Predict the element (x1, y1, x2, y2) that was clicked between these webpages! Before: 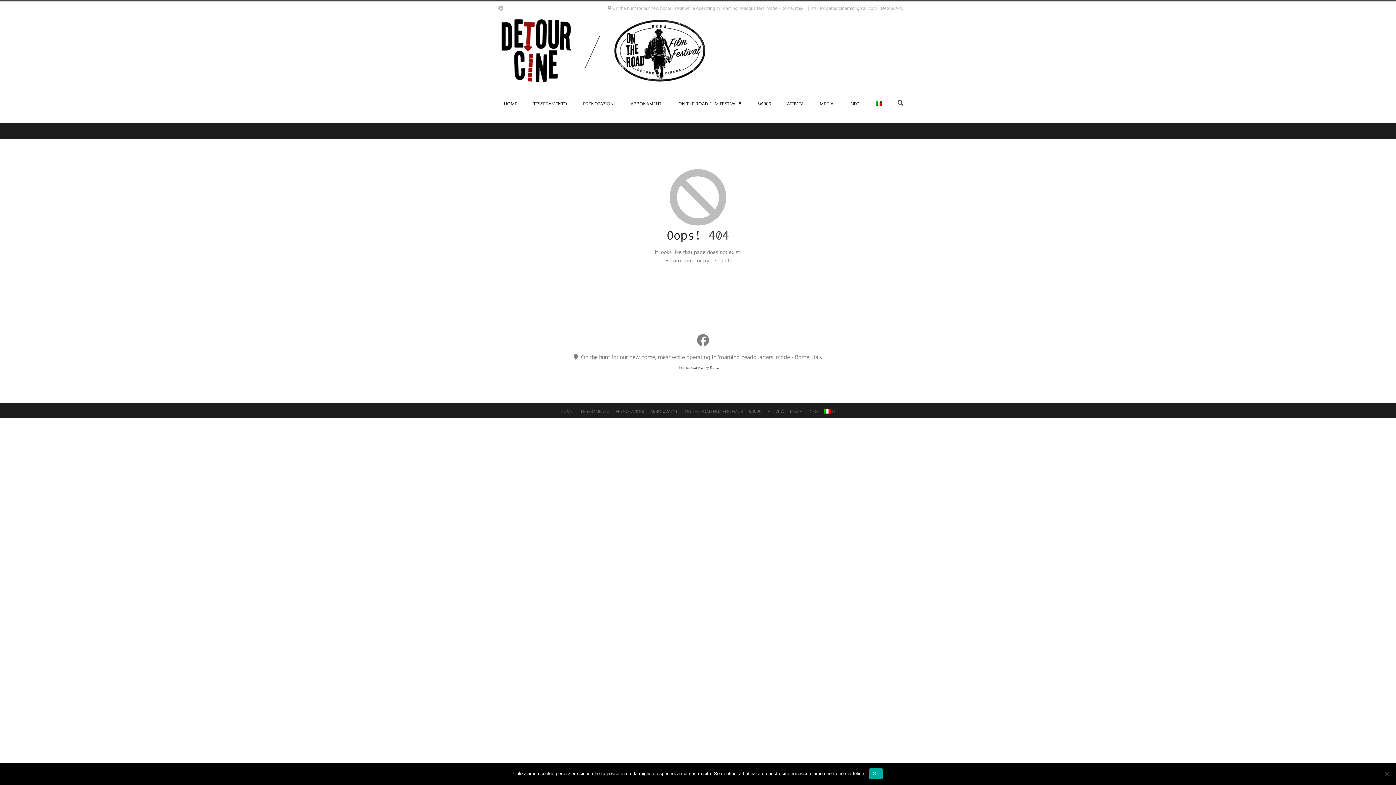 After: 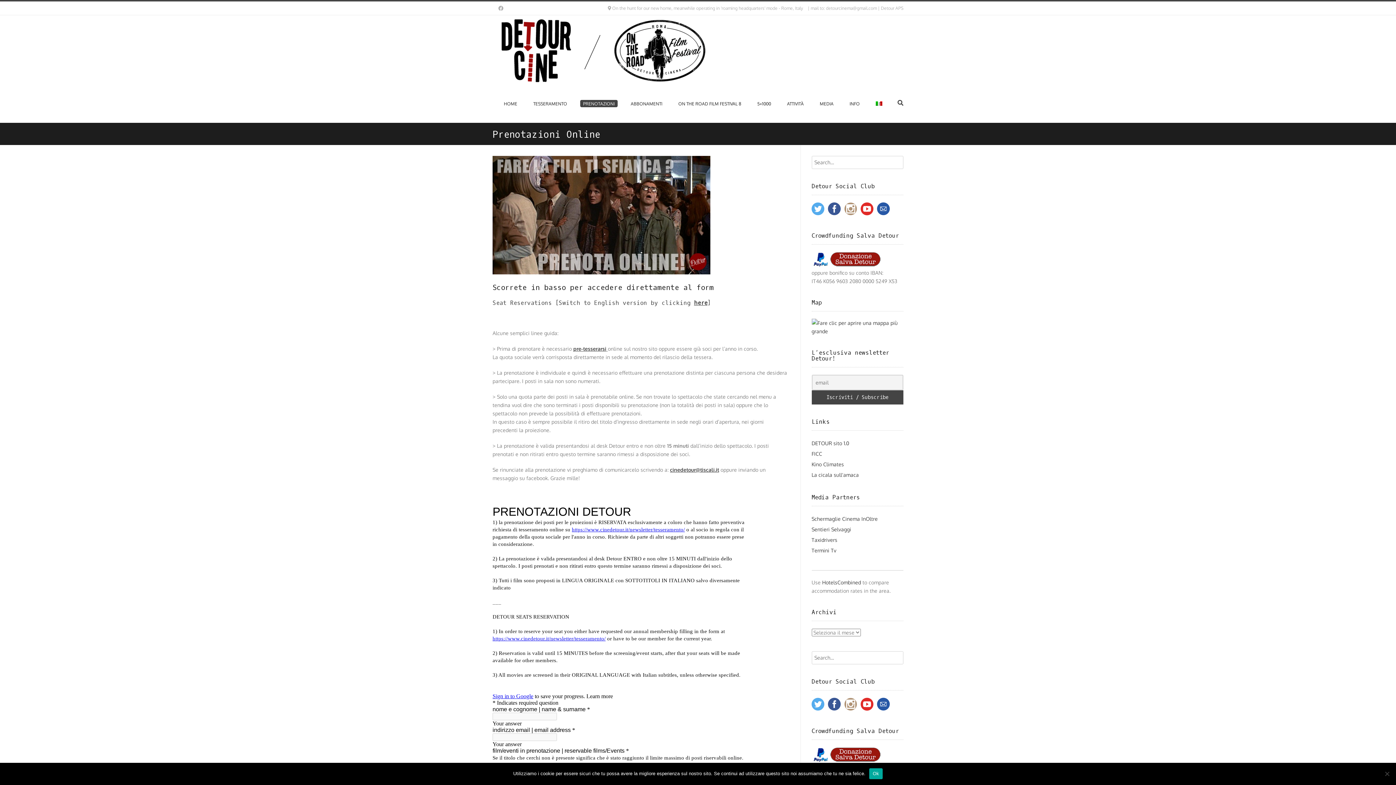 Action: bbox: (575, 85, 622, 122) label: PRENOTAZIONI